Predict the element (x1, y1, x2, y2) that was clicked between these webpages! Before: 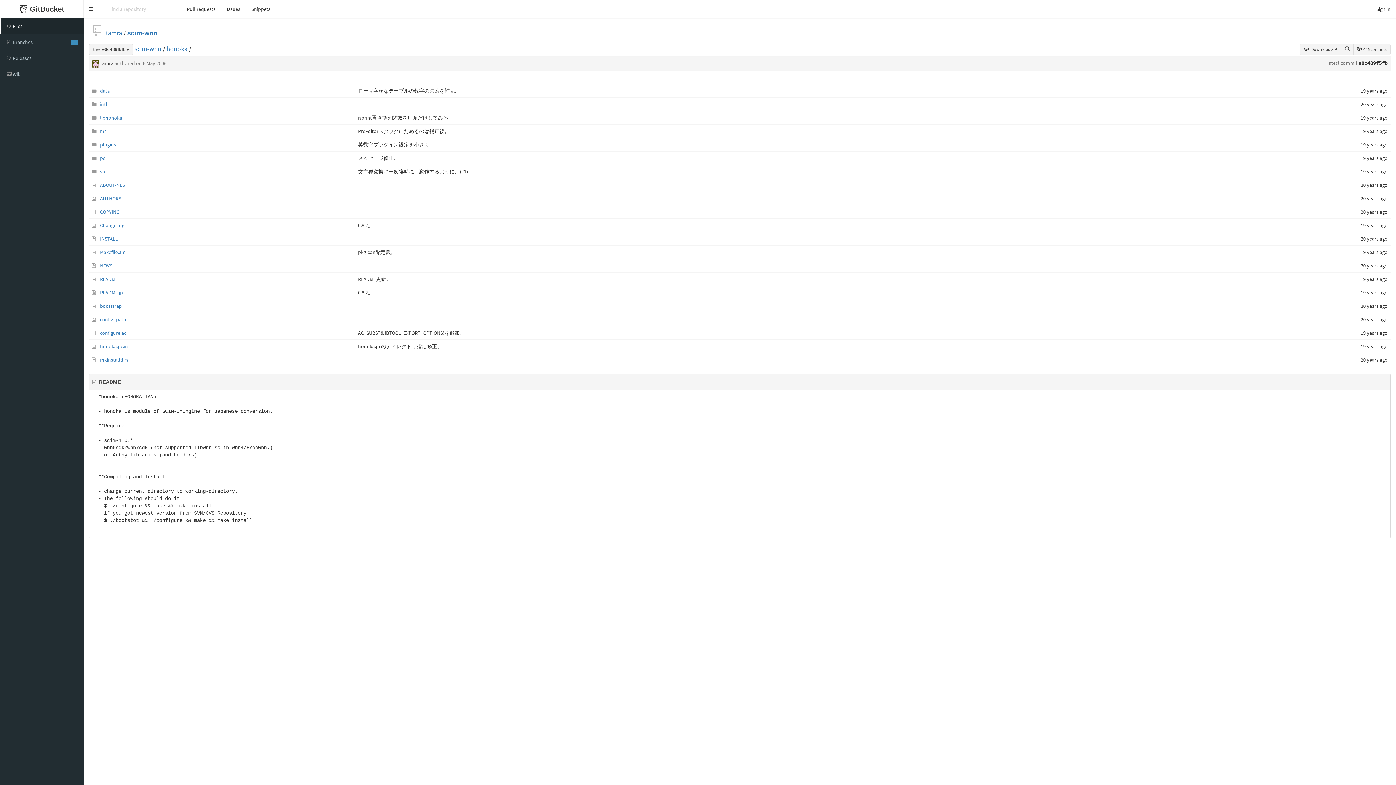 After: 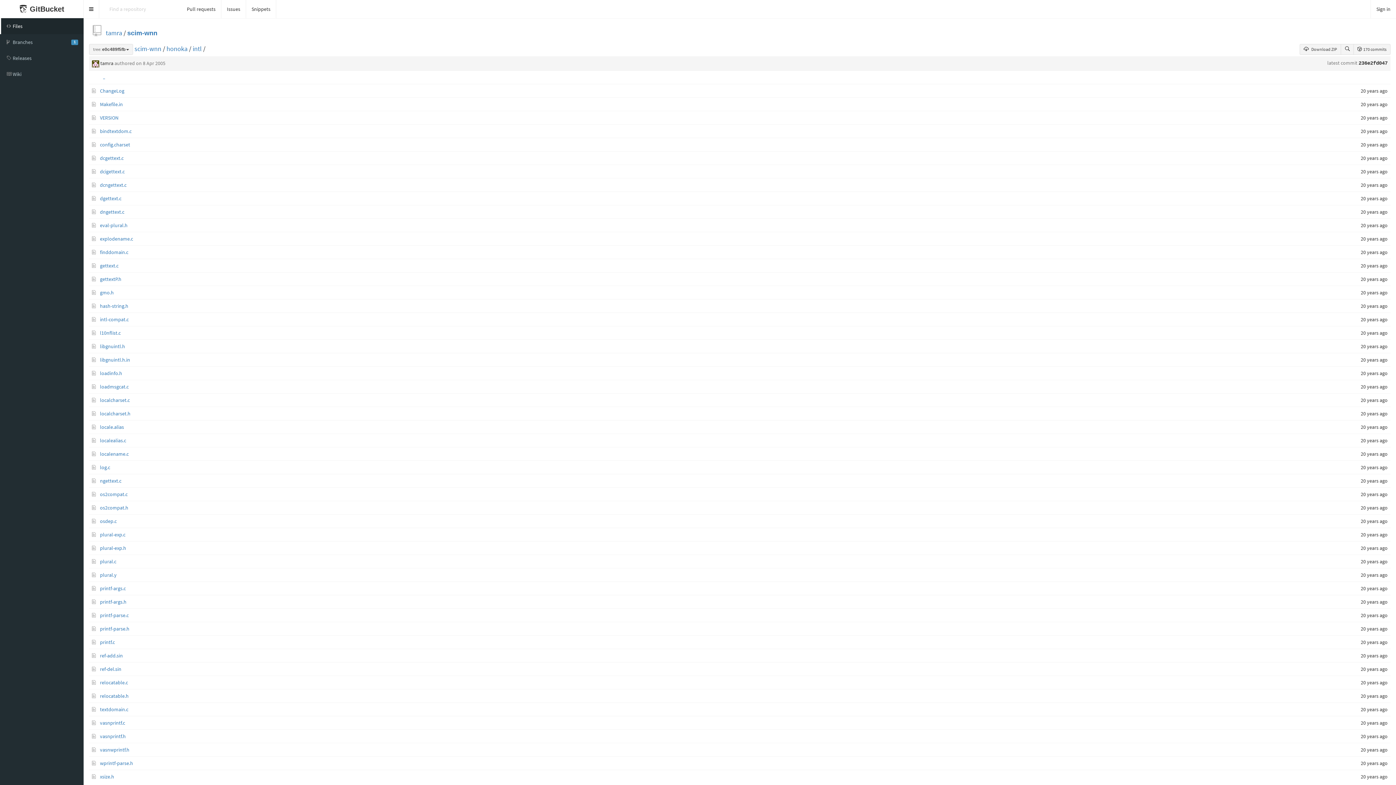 Action: label: intl bbox: (100, 100, 358, 108)